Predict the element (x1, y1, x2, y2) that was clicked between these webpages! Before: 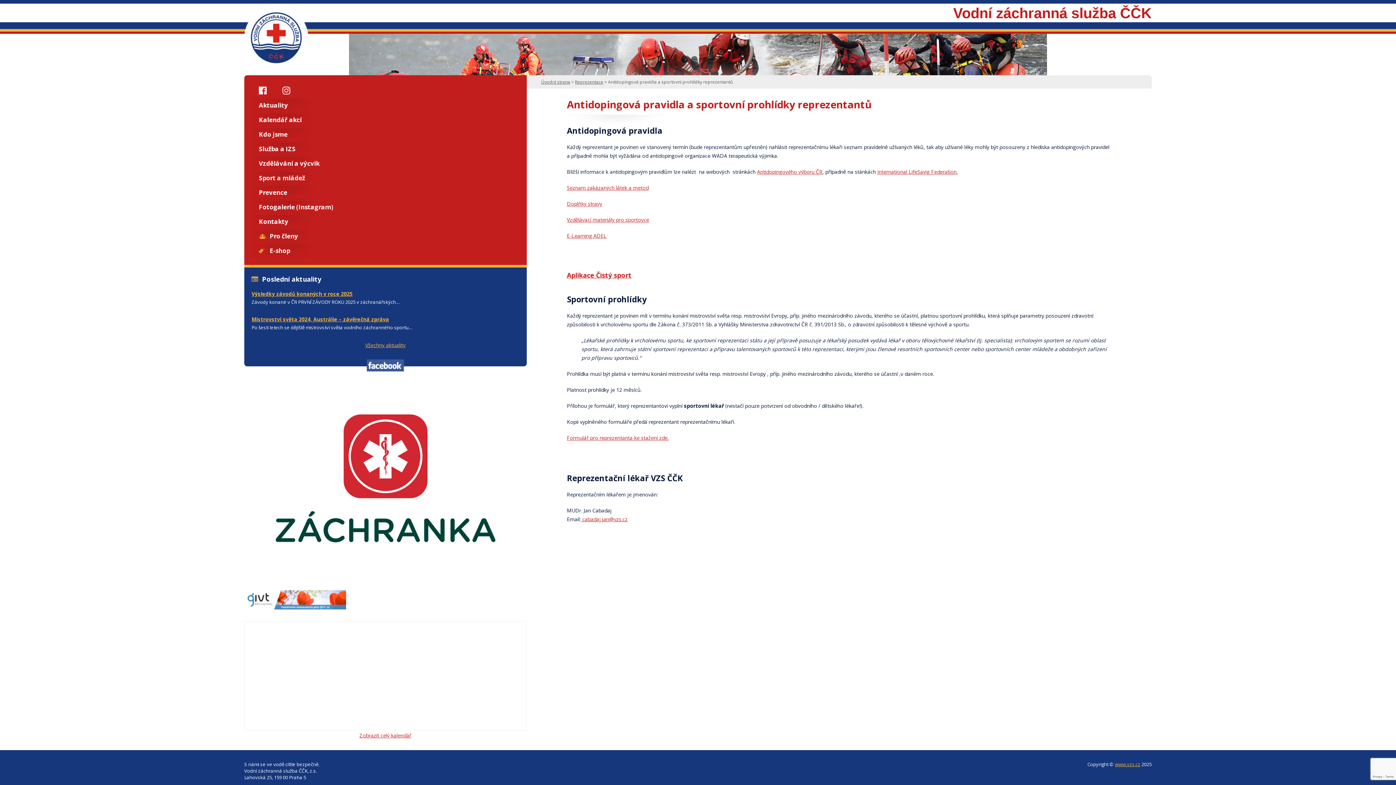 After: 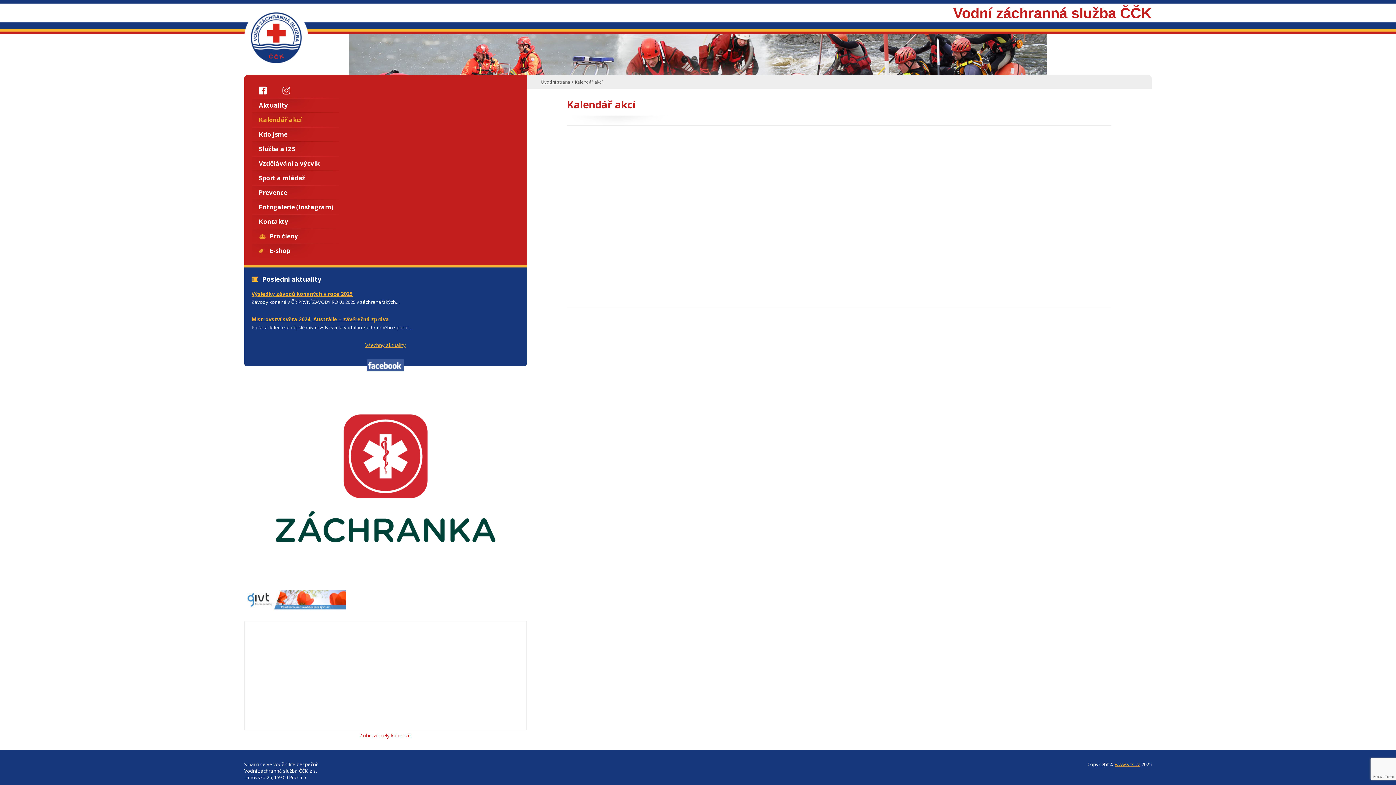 Action: label: Kalendář akcí bbox: (251, 112, 519, 126)